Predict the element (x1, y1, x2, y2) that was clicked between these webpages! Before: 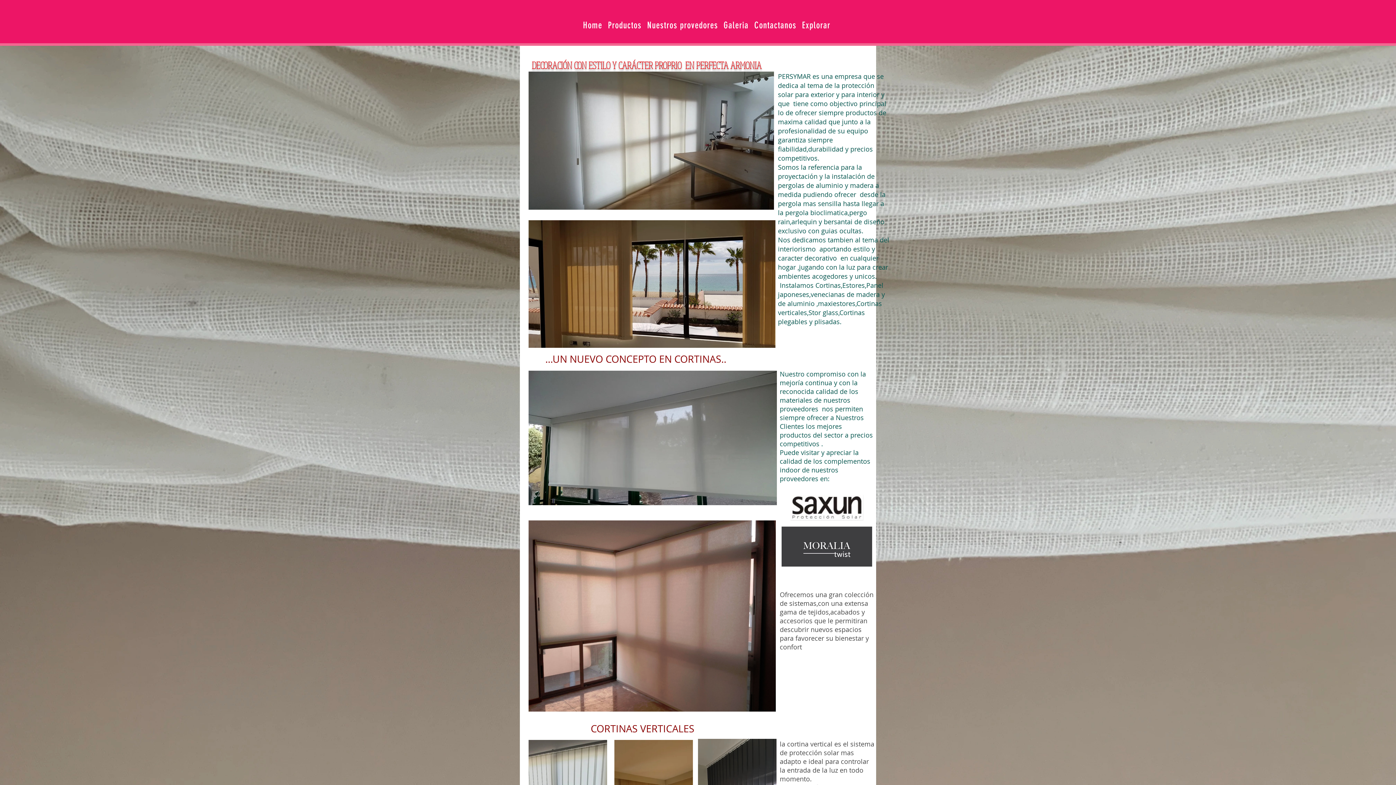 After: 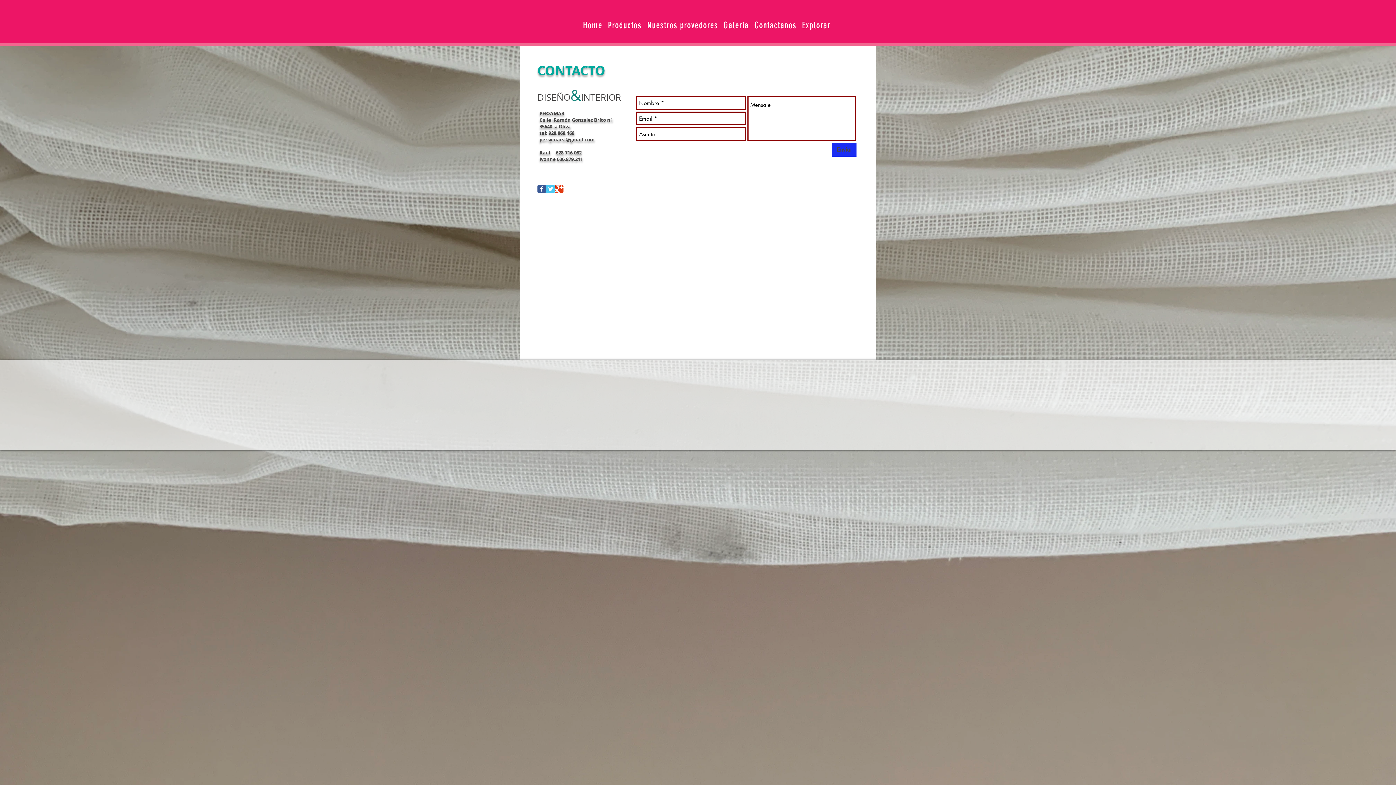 Action: label: Contactanos bbox: (751, 17, 799, 33)